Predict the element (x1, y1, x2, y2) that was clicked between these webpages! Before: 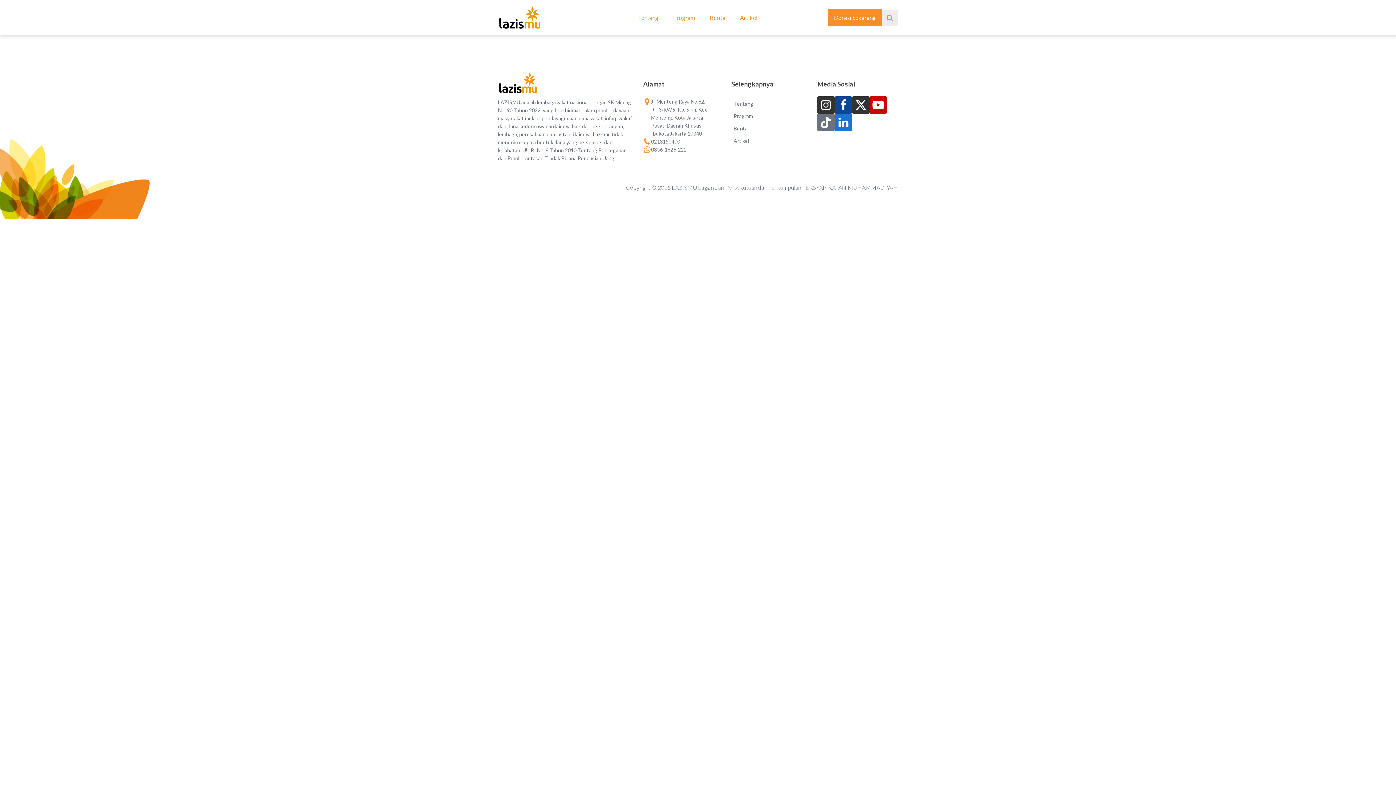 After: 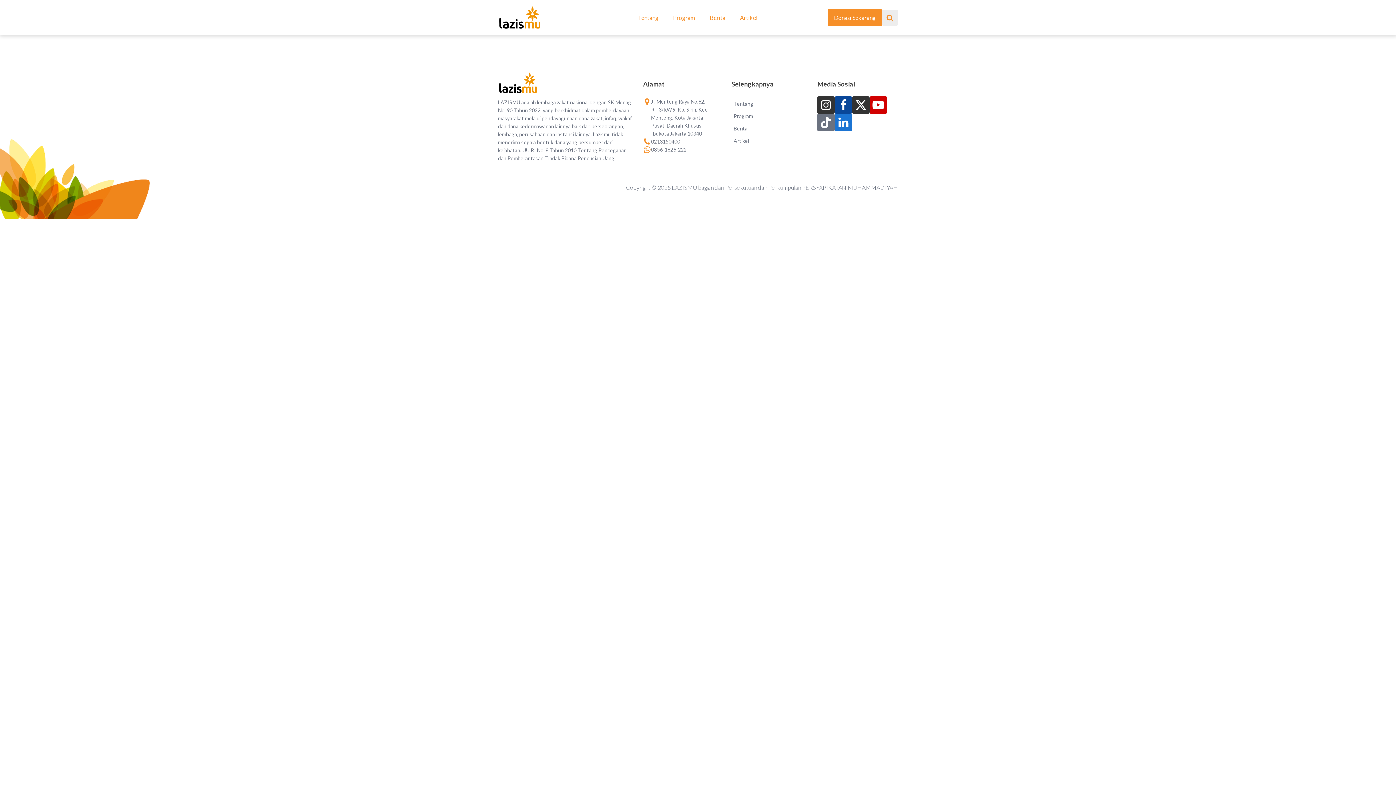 Action: bbox: (869, 96, 887, 113)